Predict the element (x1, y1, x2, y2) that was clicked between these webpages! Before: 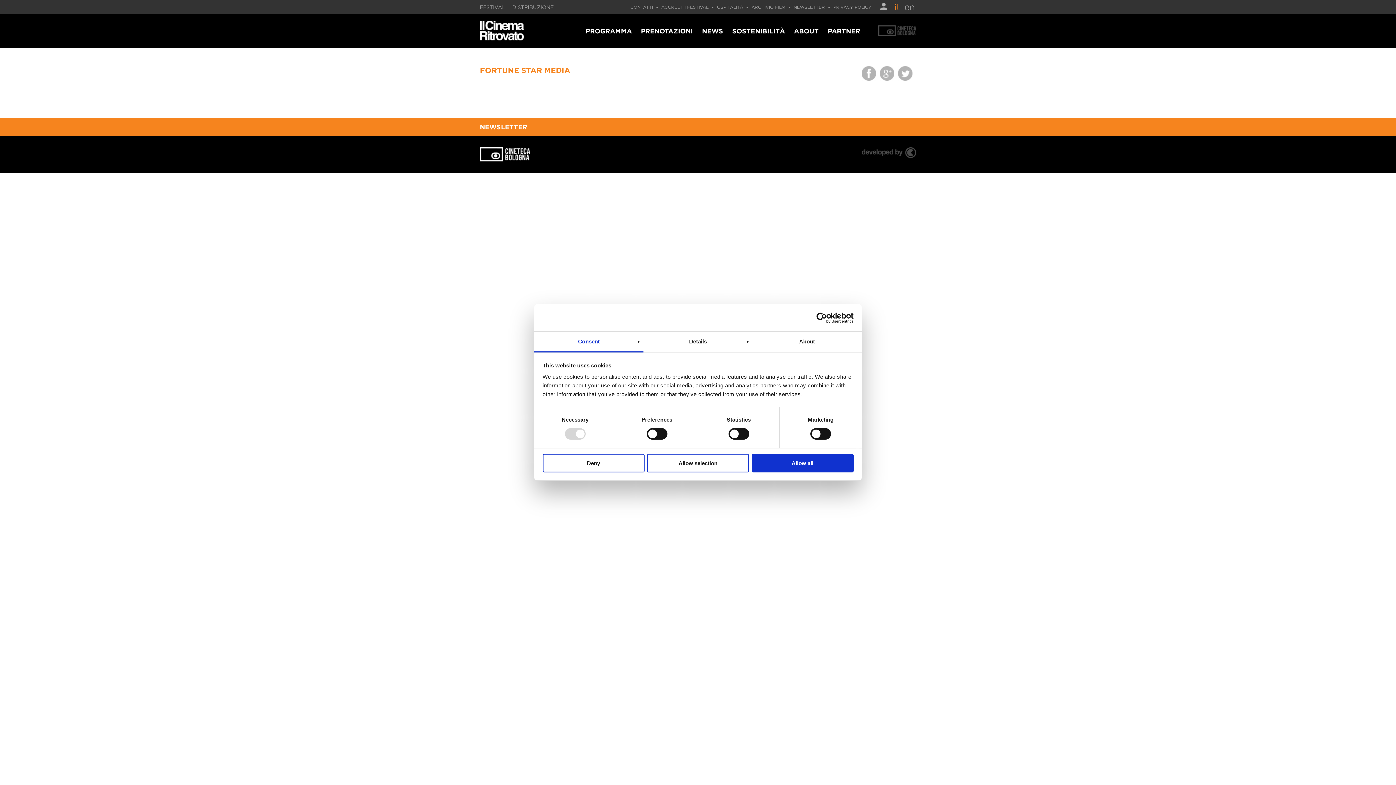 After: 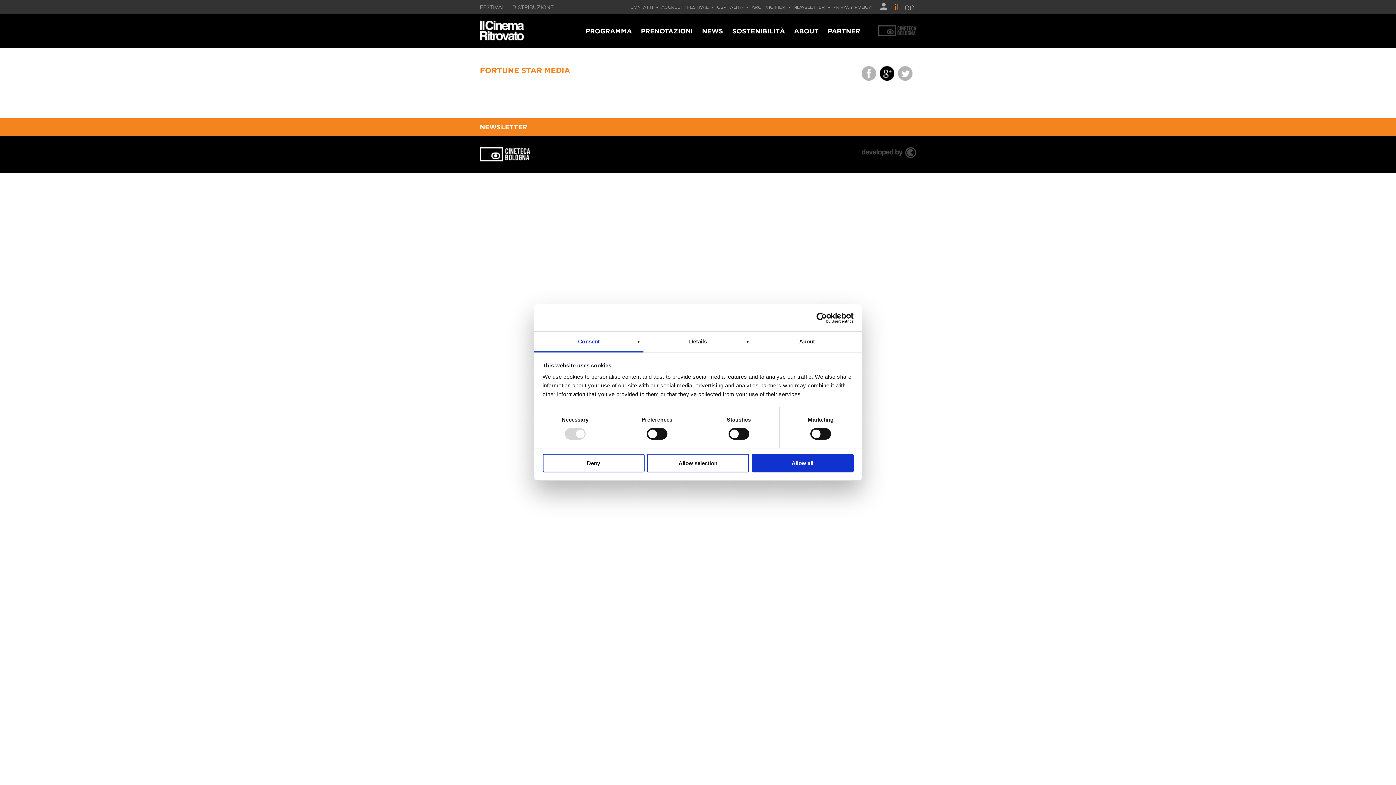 Action: bbox: (880, 66, 894, 80)